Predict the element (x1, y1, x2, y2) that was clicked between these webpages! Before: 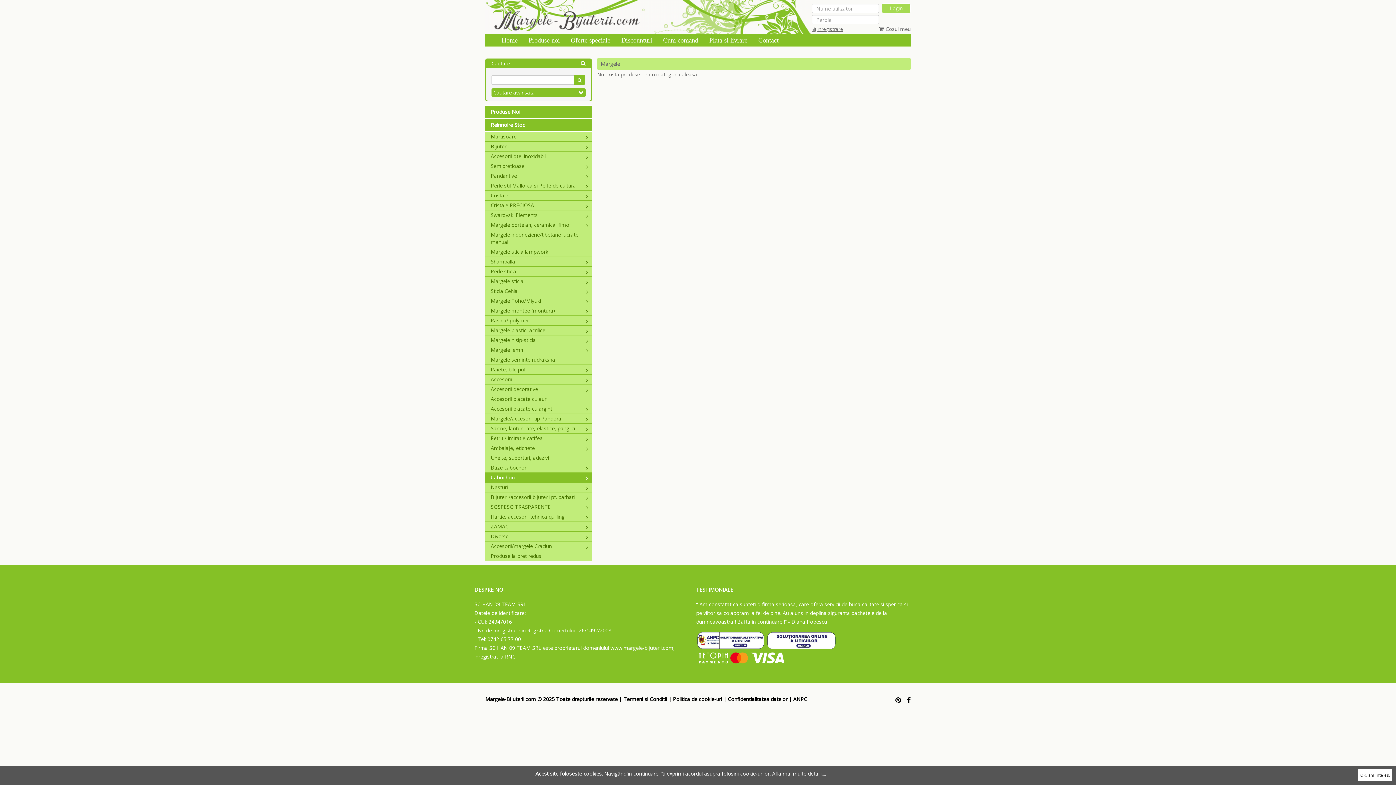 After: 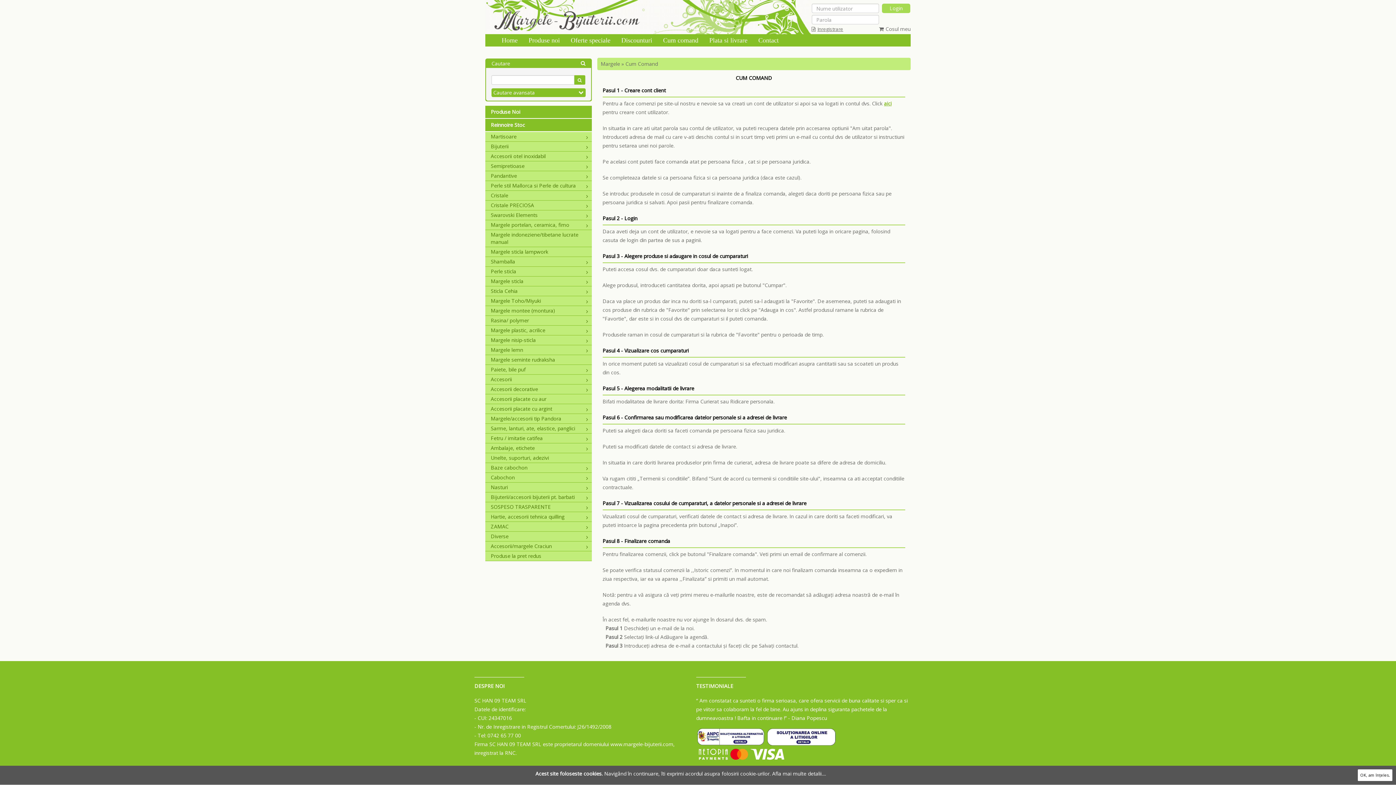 Action: bbox: (657, 34, 704, 46) label: Cum comand